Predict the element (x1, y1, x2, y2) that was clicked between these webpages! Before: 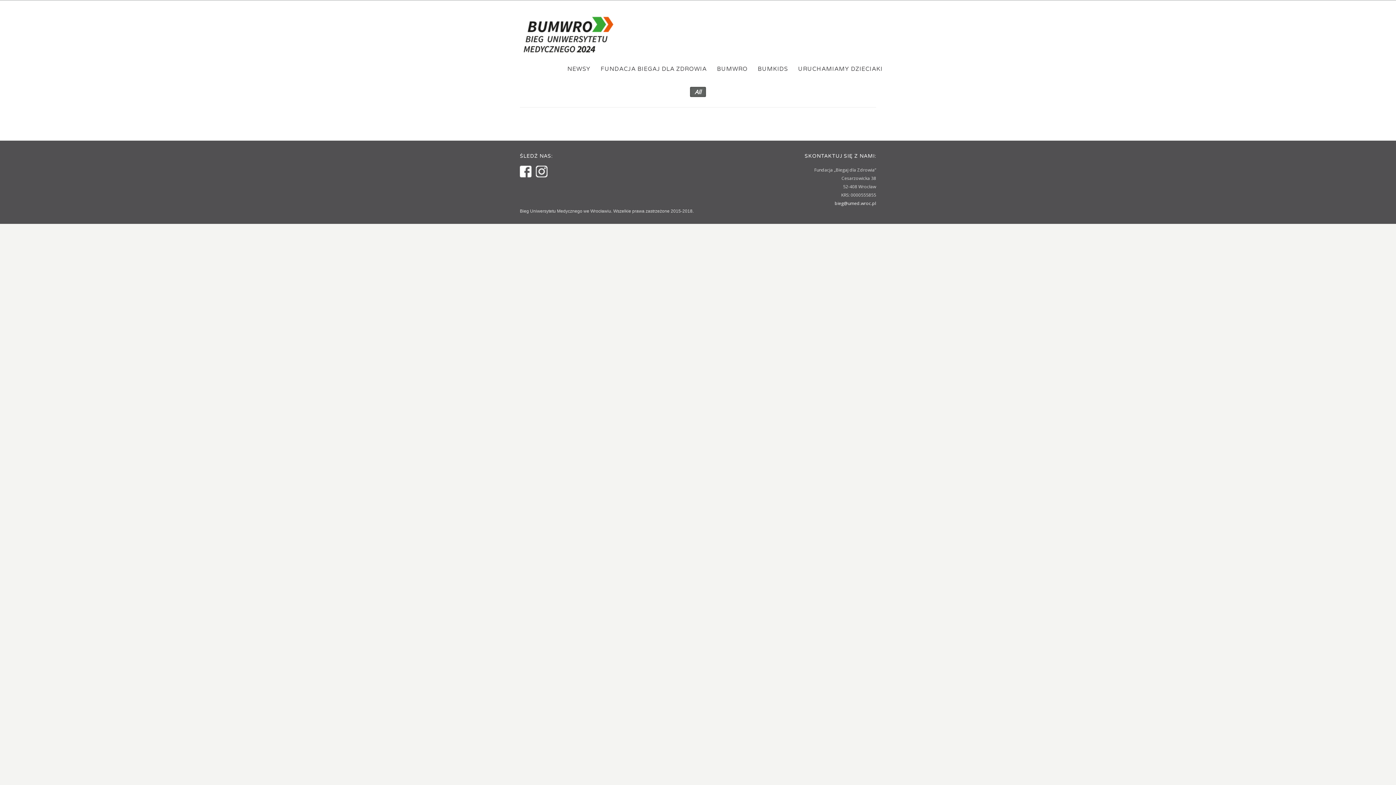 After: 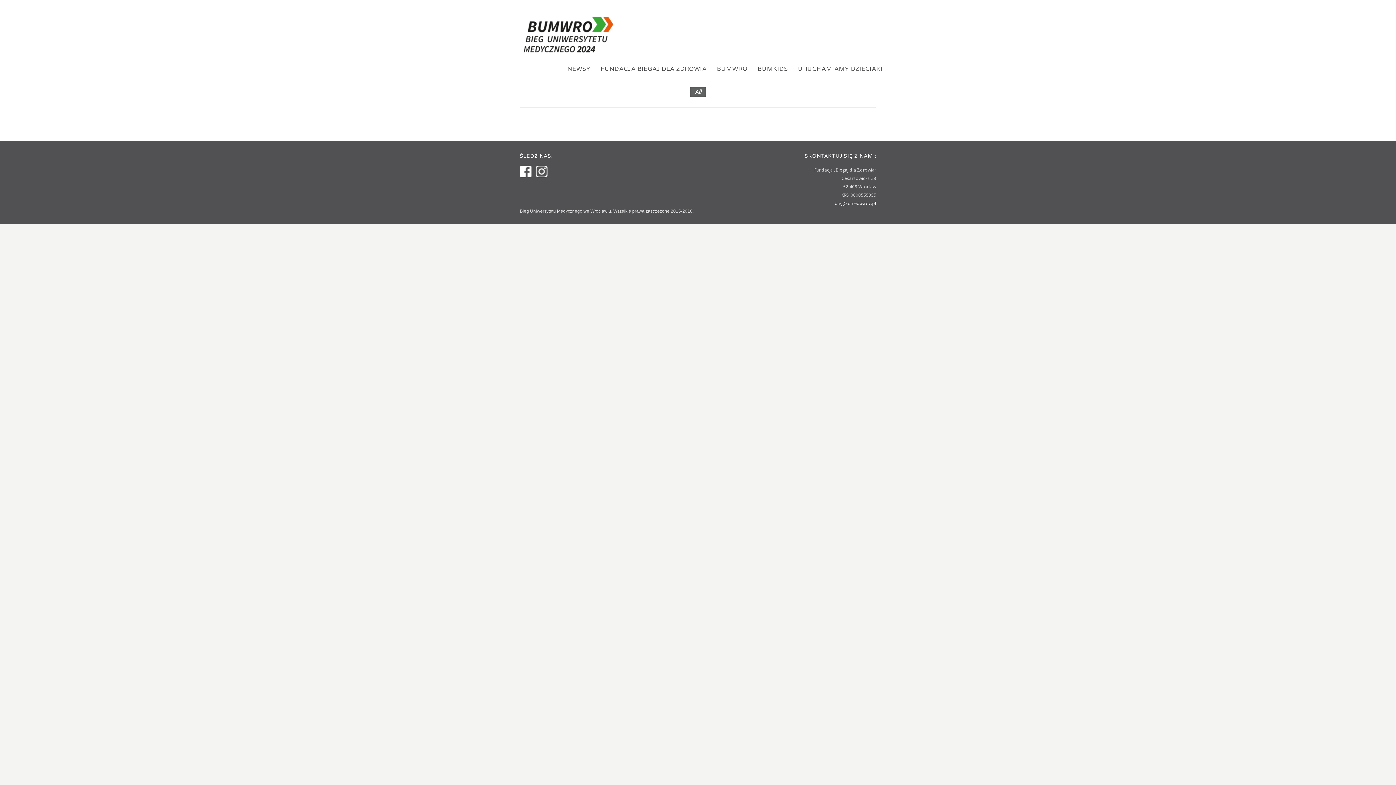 Action: label: All bbox: (690, 86, 706, 97)